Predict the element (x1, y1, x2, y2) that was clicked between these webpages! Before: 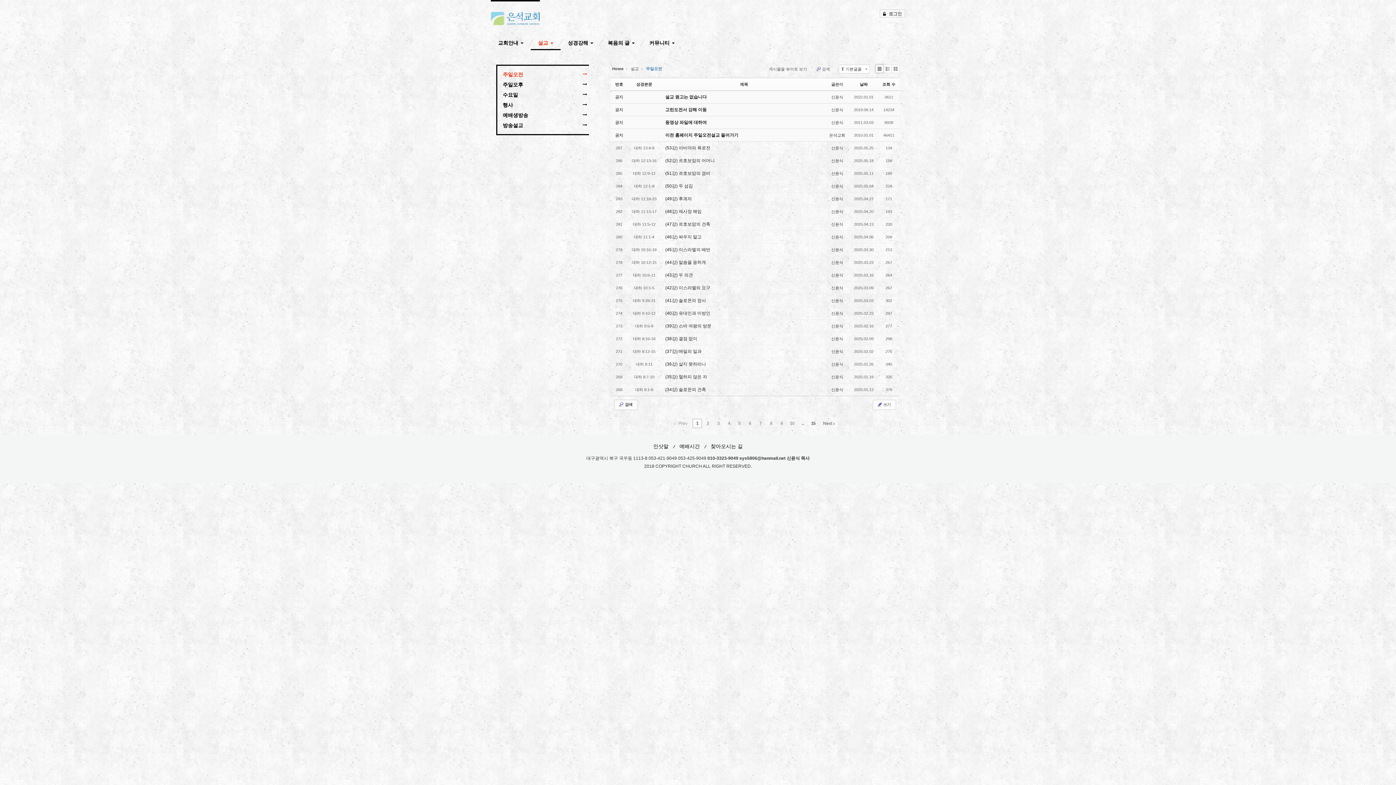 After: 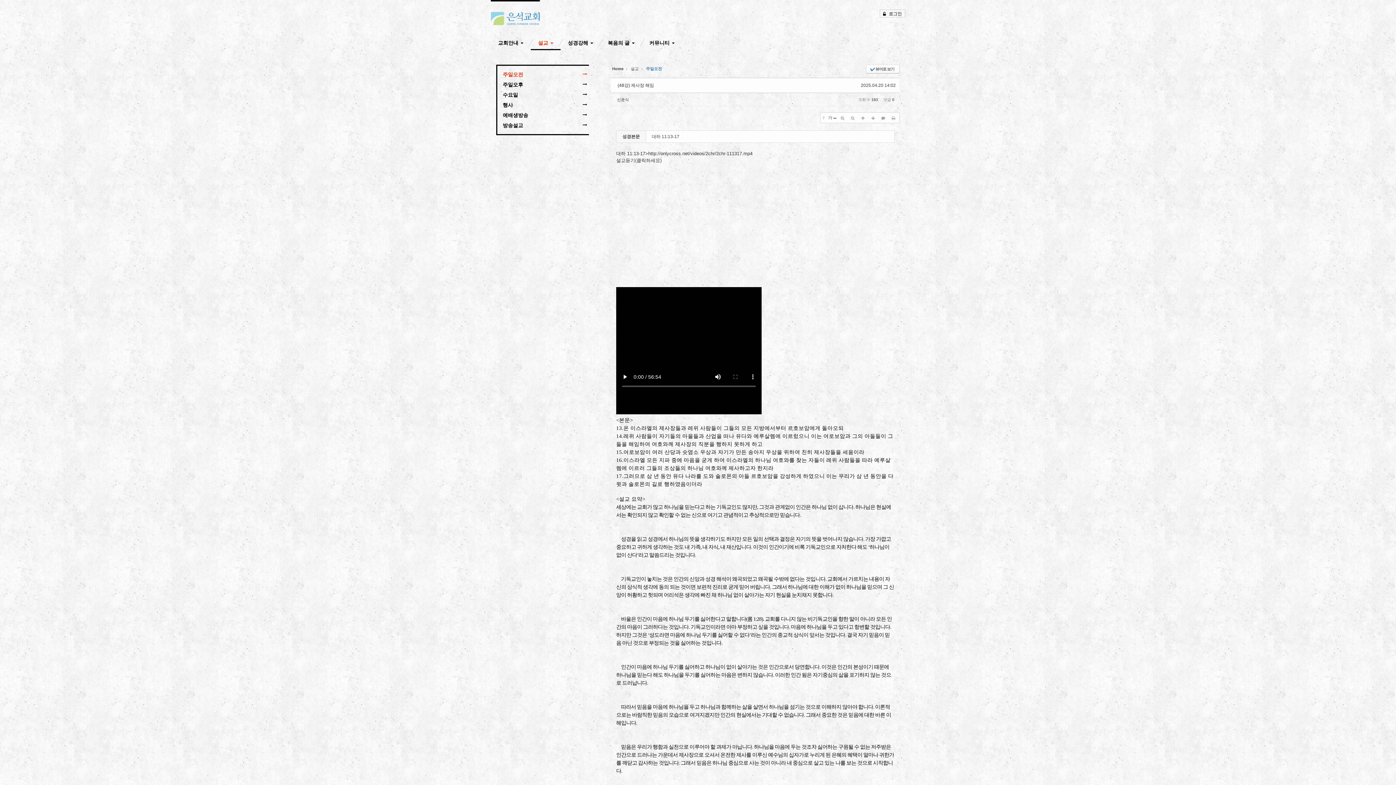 Action: bbox: (665, 209, 701, 214) label: (48강) 제사장 해임